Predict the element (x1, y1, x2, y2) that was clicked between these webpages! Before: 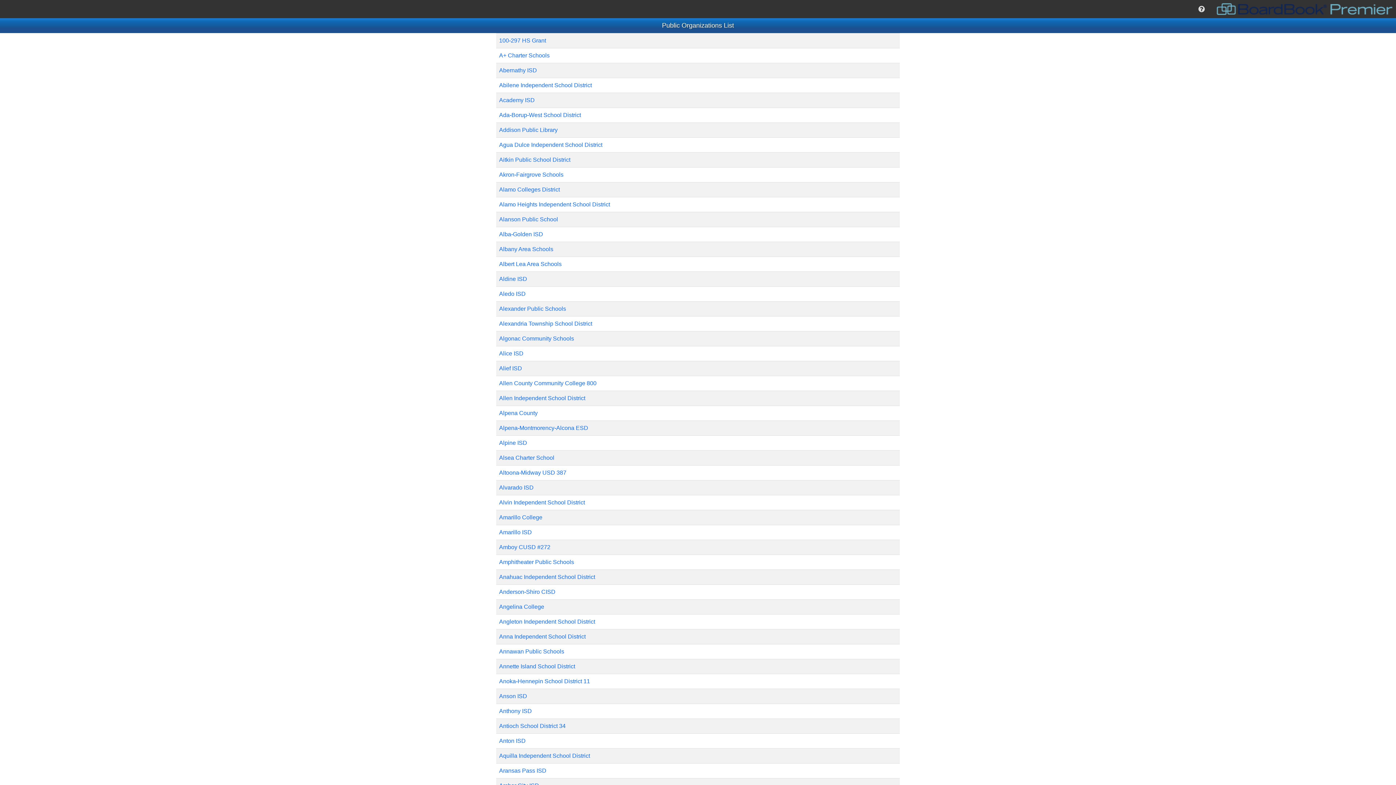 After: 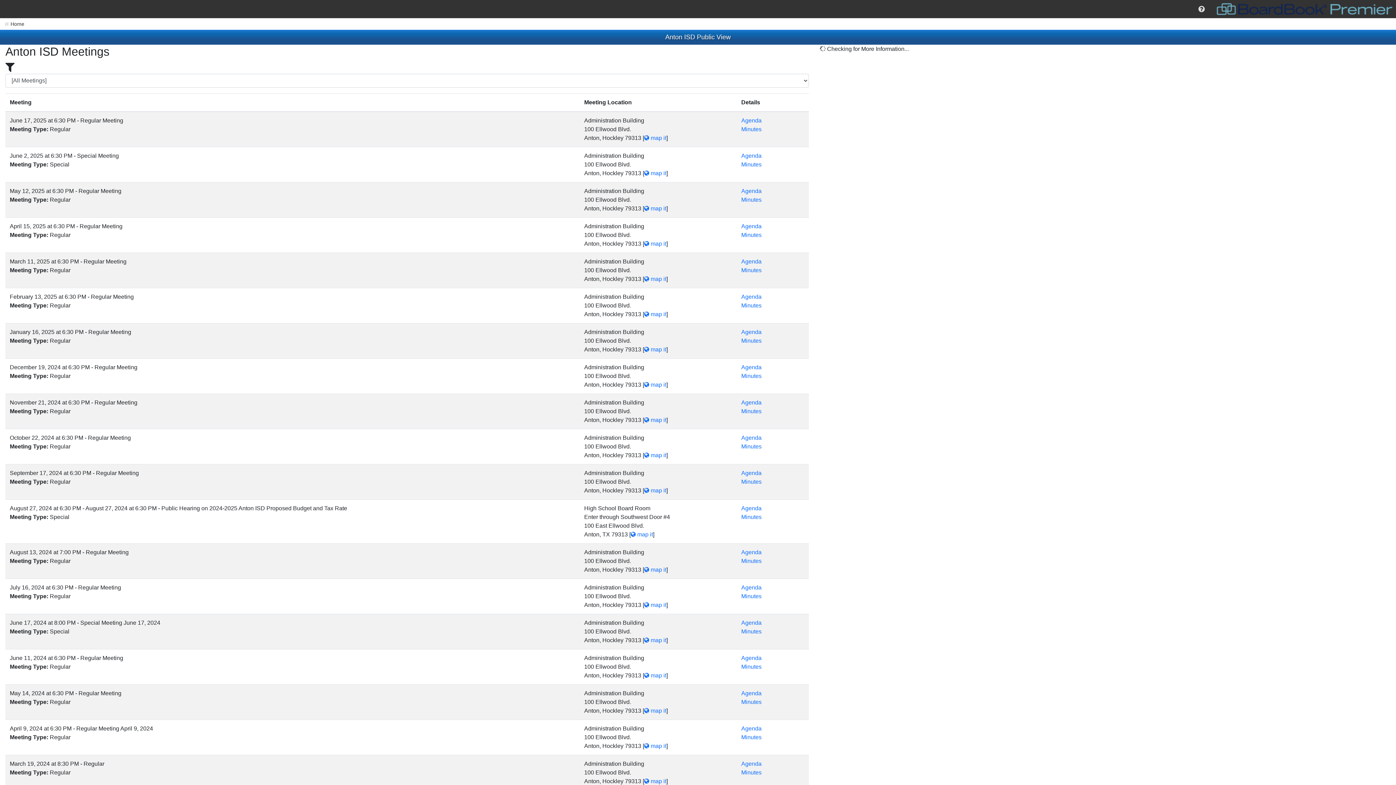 Action: label: Anton ISD bbox: (499, 738, 525, 744)